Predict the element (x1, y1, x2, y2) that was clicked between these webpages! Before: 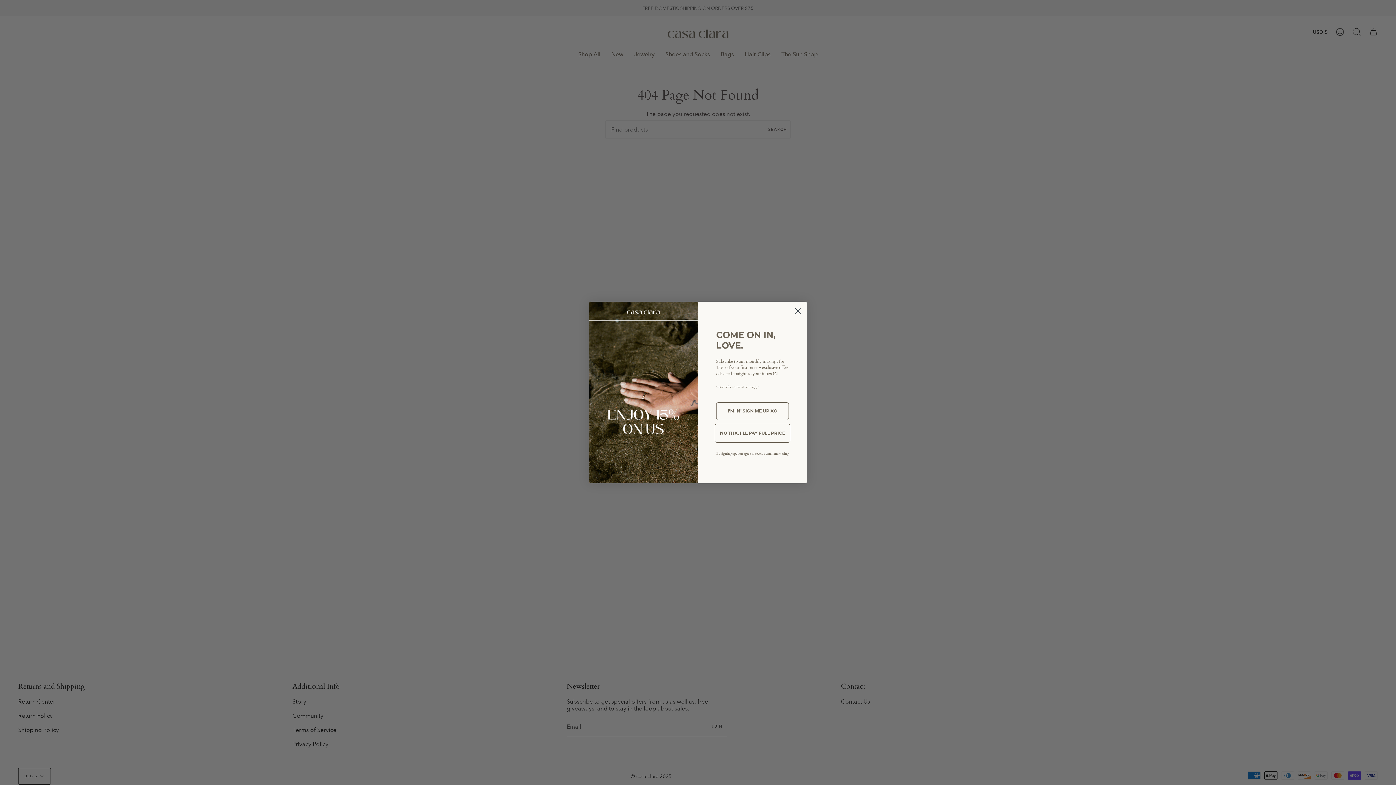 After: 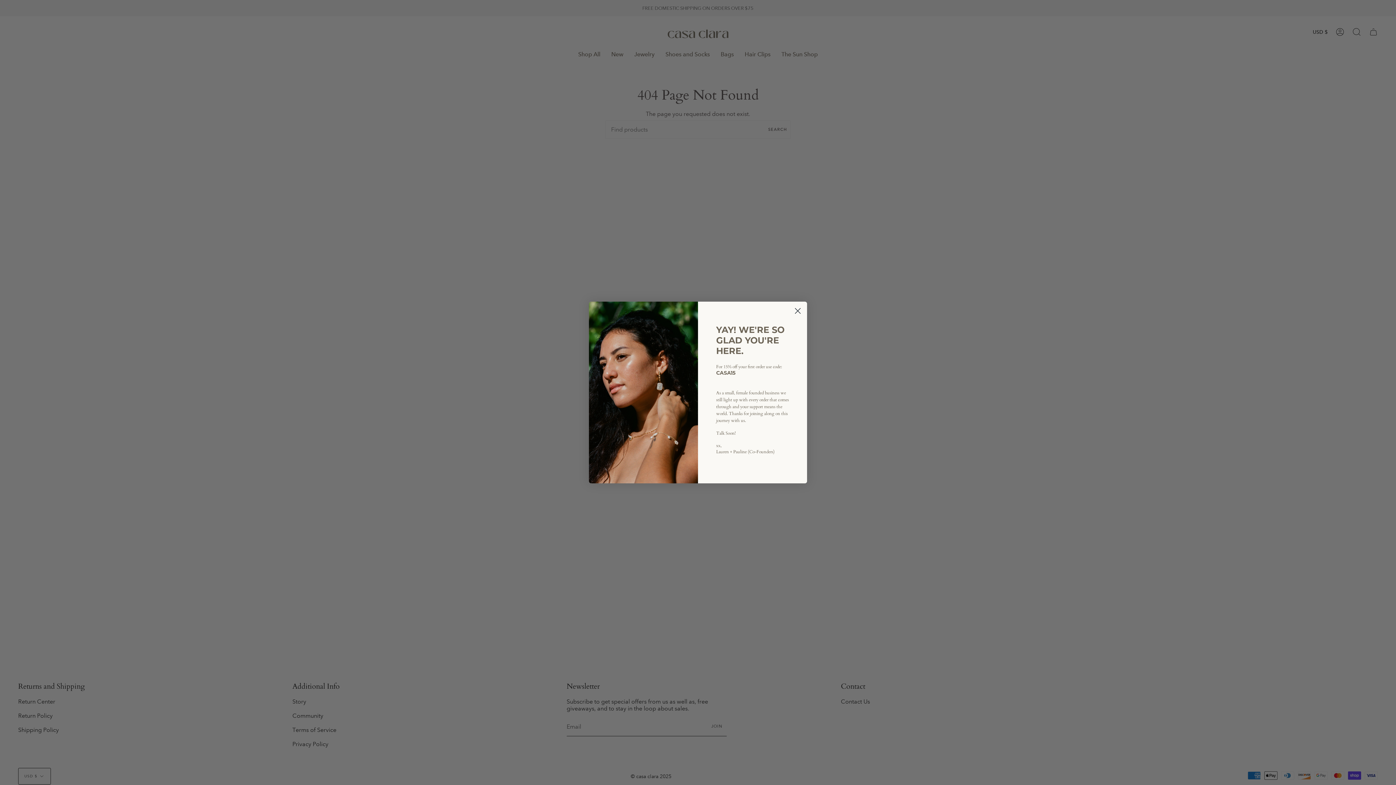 Action: bbox: (716, 404, 789, 422) label: I'M IN! SIGN ME UP XO